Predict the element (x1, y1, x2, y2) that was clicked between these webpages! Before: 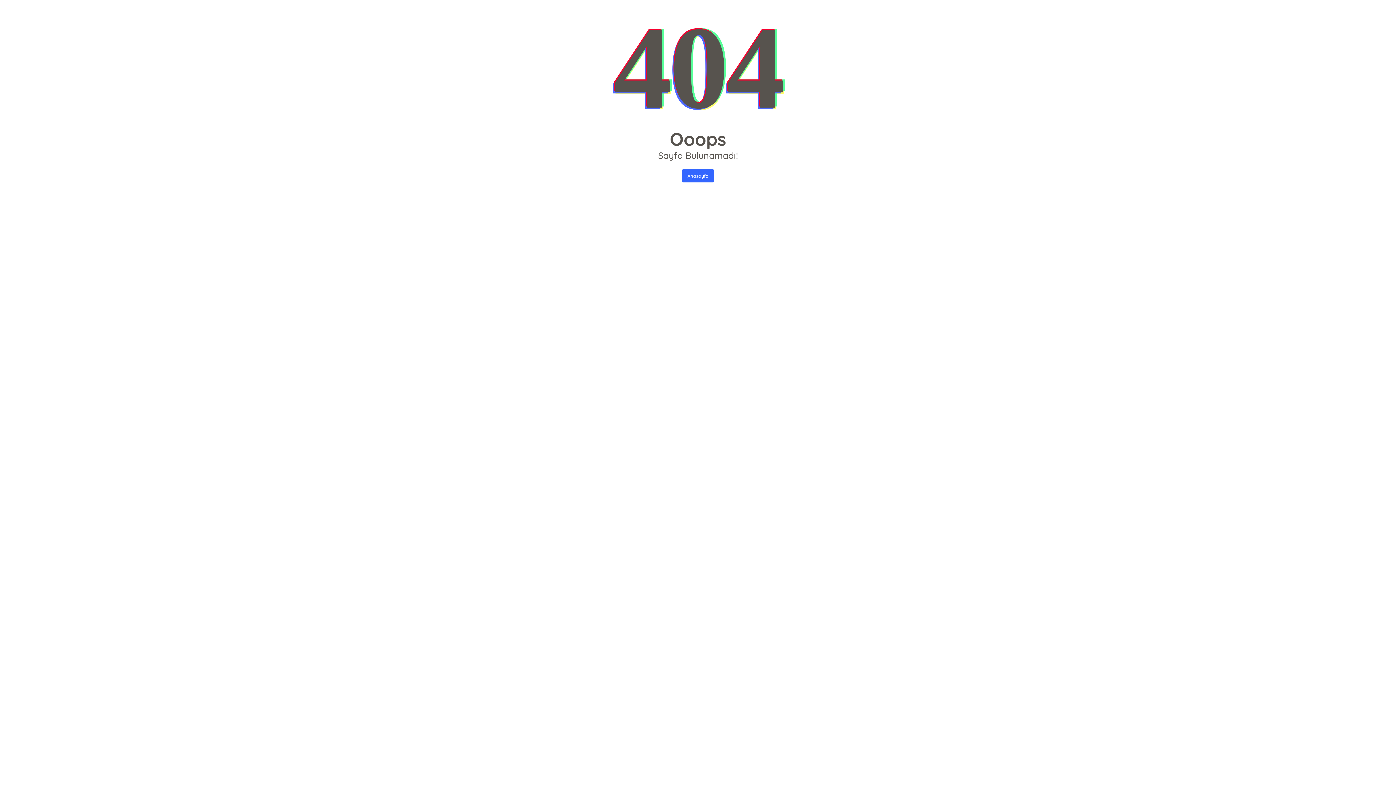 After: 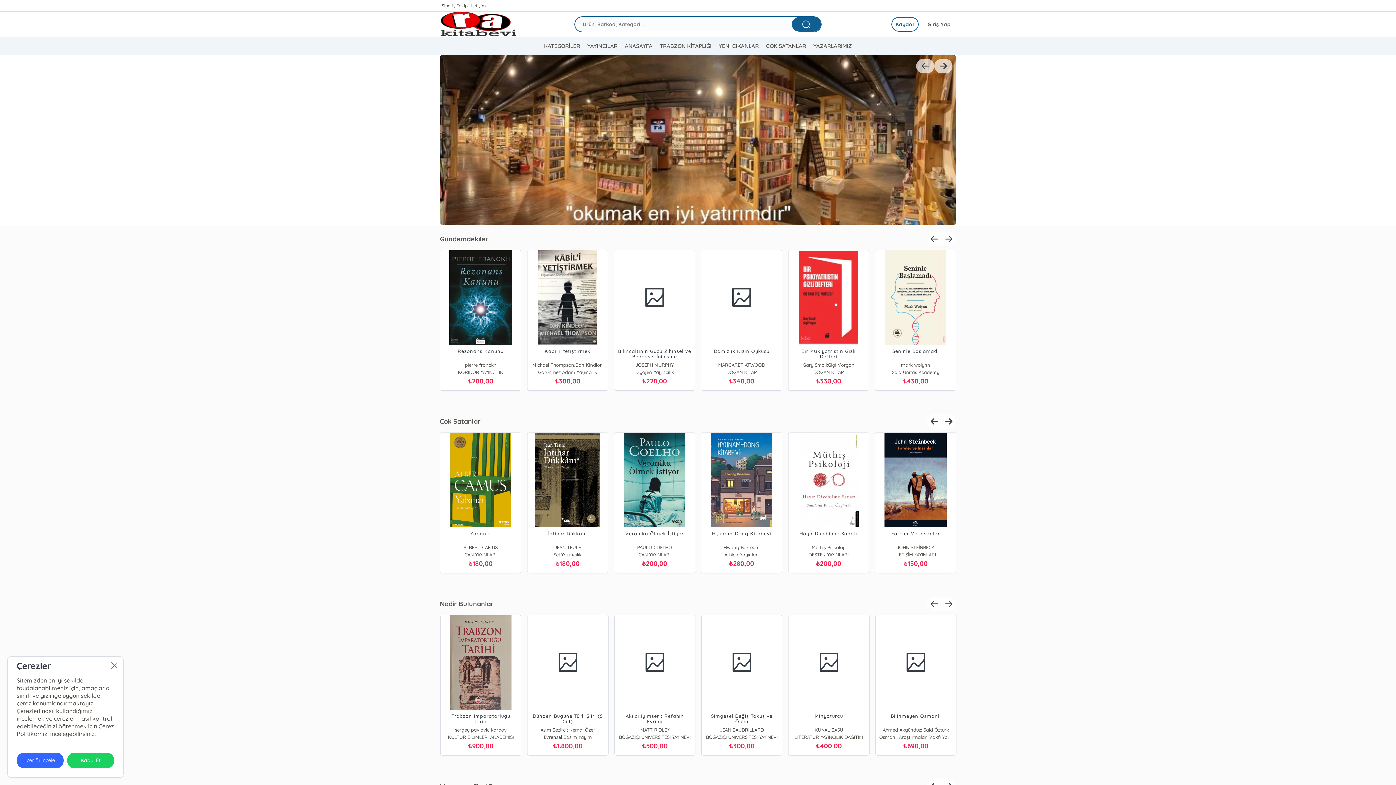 Action: bbox: (682, 169, 714, 182) label: Anasayfa